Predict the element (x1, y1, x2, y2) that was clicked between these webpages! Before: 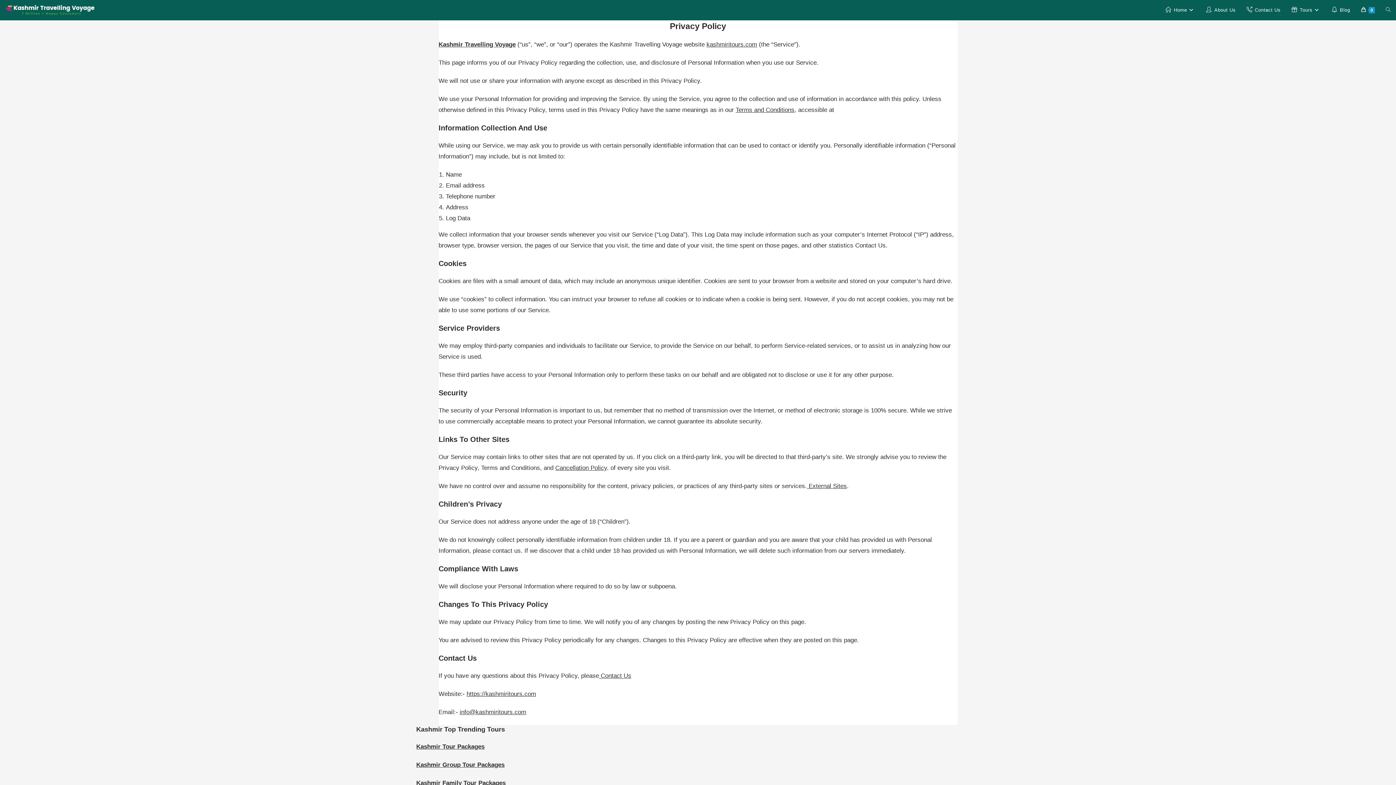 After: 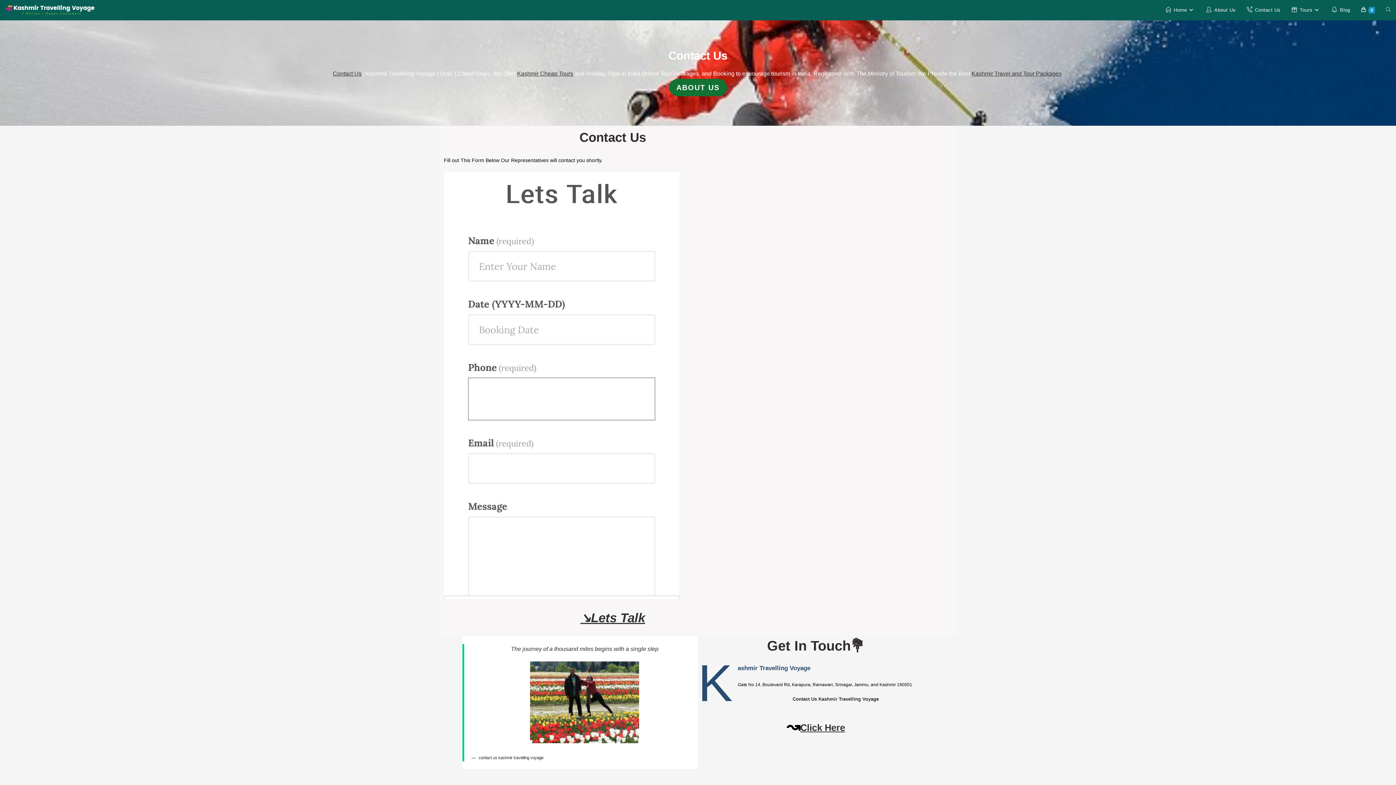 Action: label: Contact Us bbox: (1241, 0, 1286, 20)